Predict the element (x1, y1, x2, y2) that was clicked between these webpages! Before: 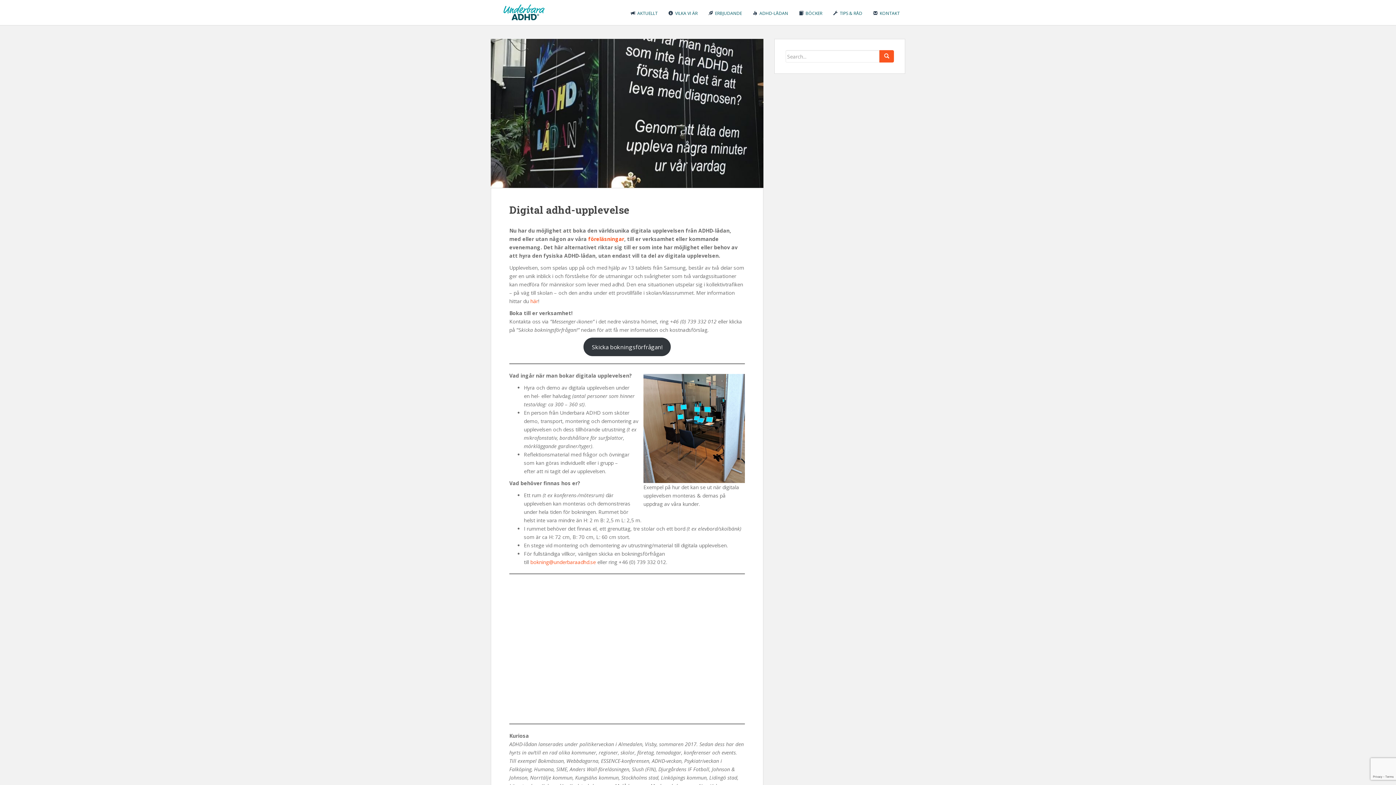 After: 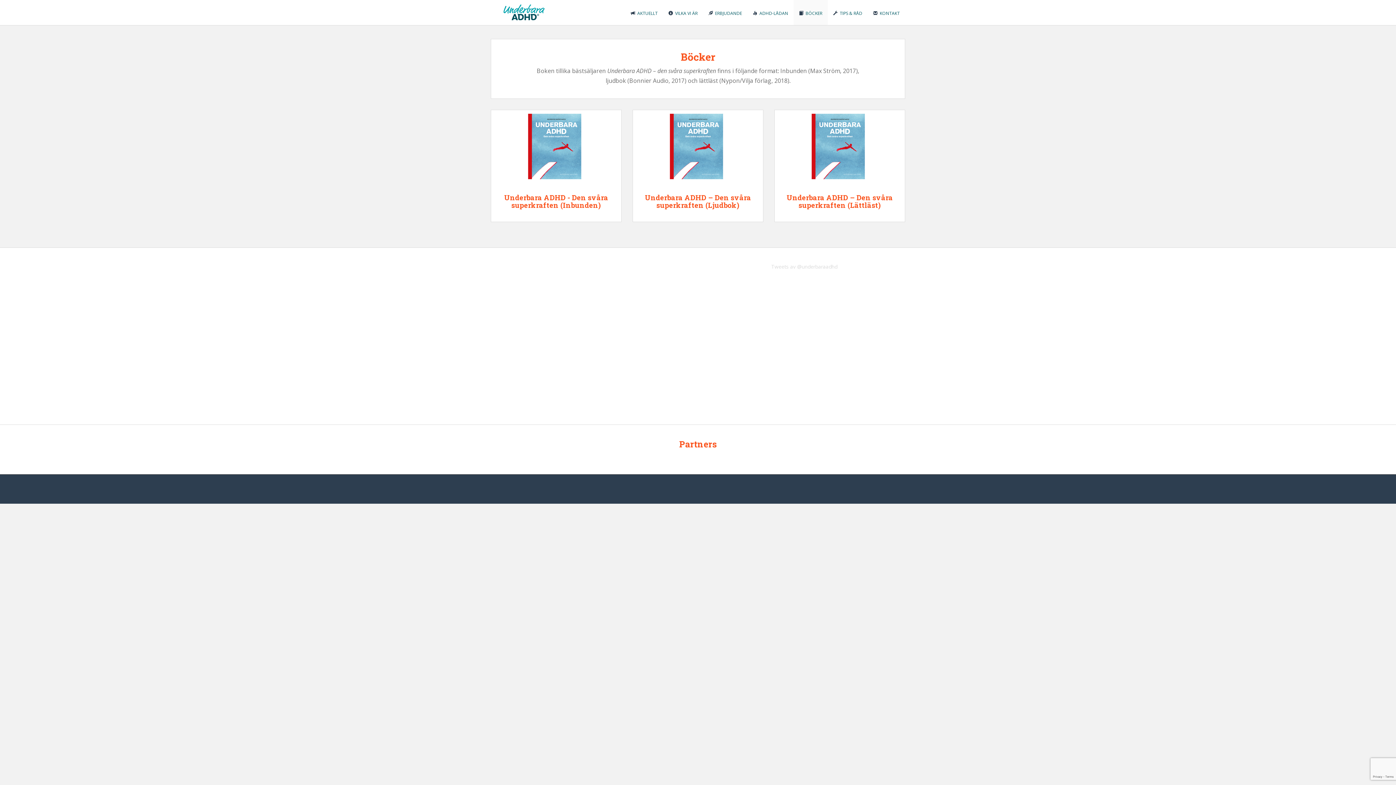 Action: bbox: (793, 0, 828, 25) label:  BÖCKER